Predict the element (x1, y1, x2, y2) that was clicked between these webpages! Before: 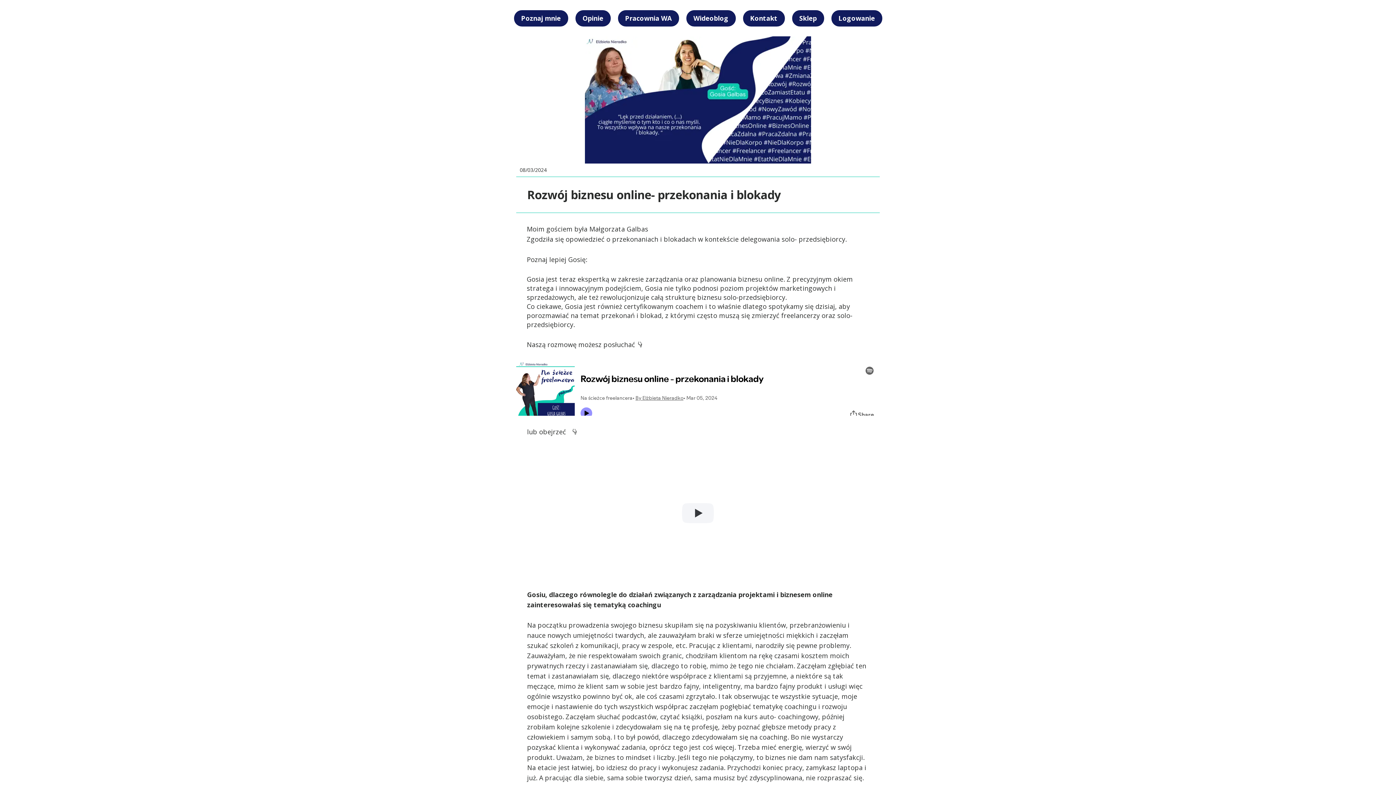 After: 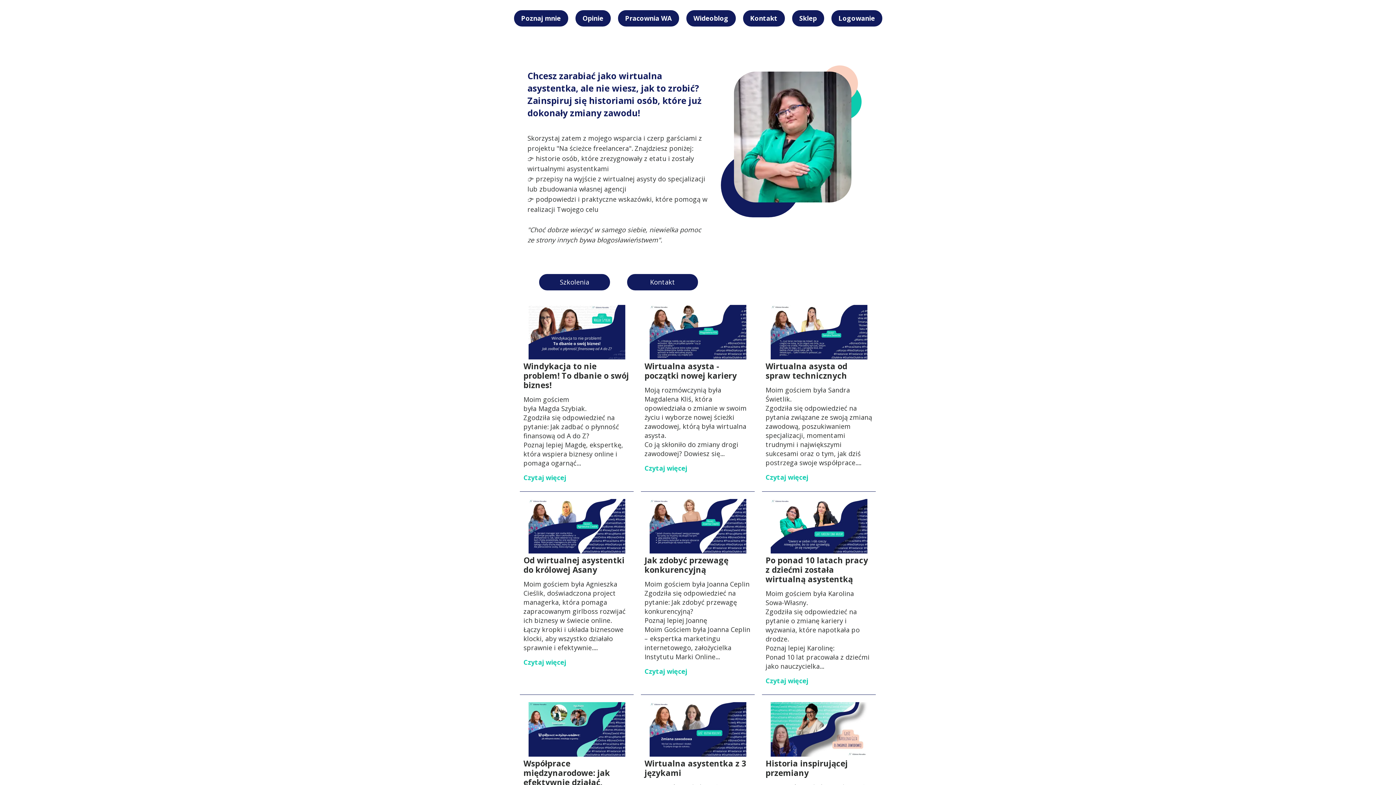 Action: bbox: (686, 10, 735, 26) label: Wideoblog